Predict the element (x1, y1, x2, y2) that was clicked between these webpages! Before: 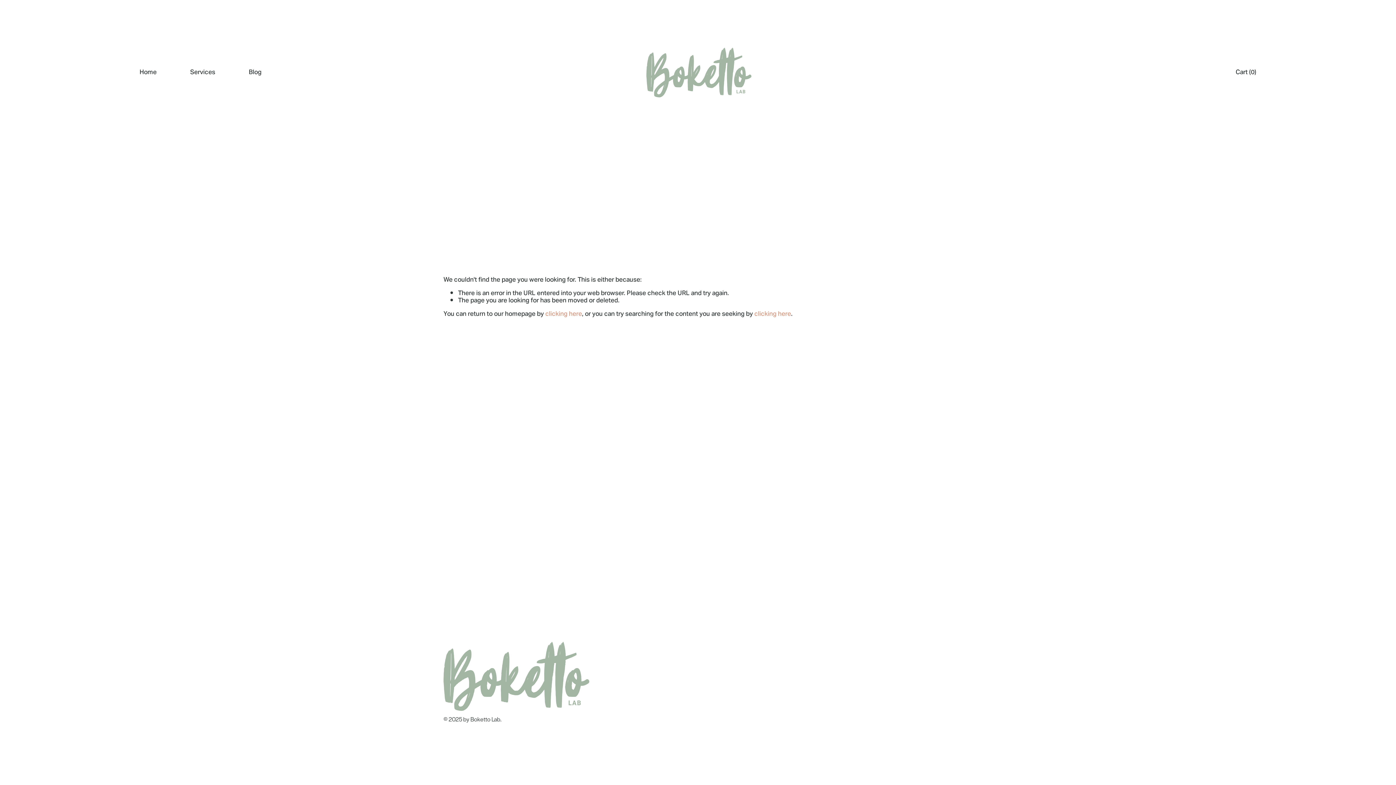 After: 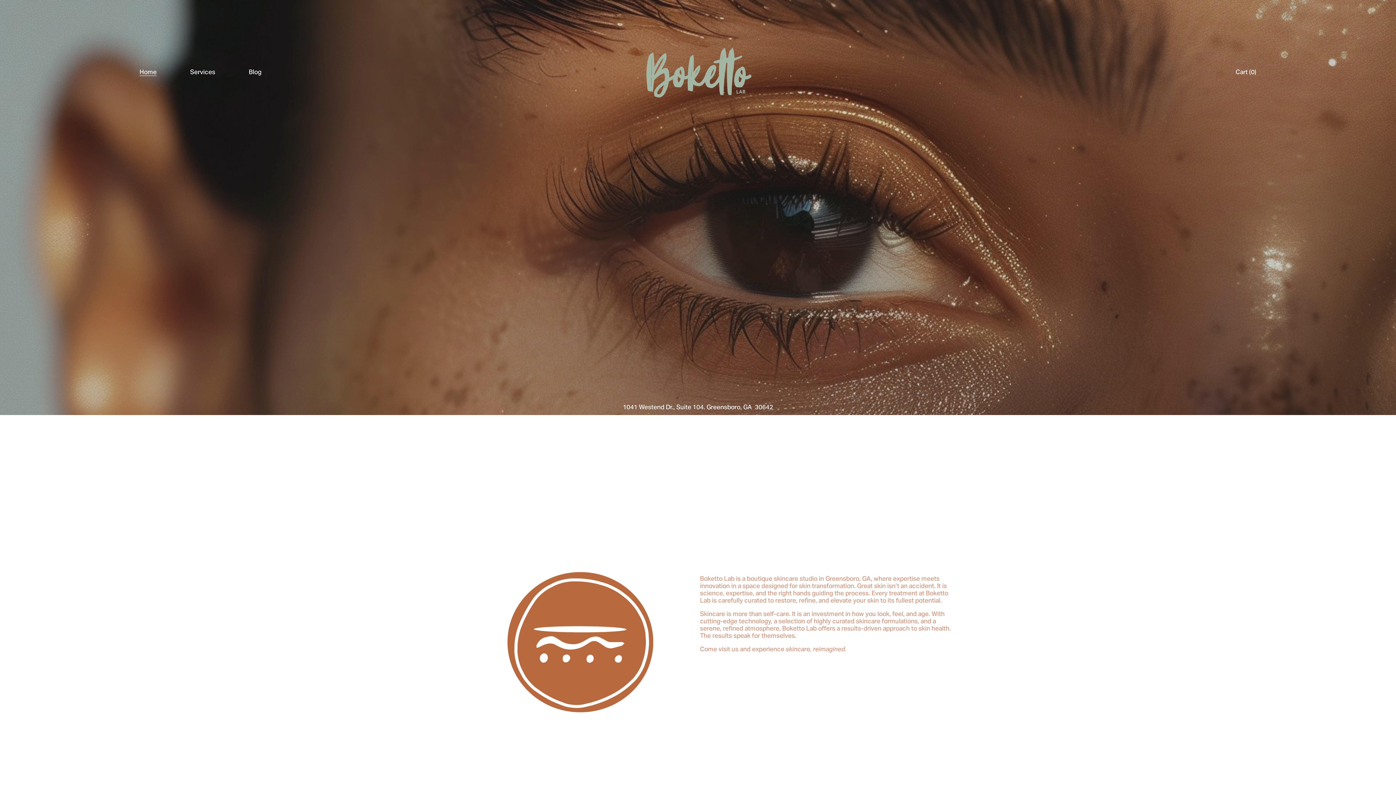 Action: bbox: (545, 308, 582, 321) label: clicking here